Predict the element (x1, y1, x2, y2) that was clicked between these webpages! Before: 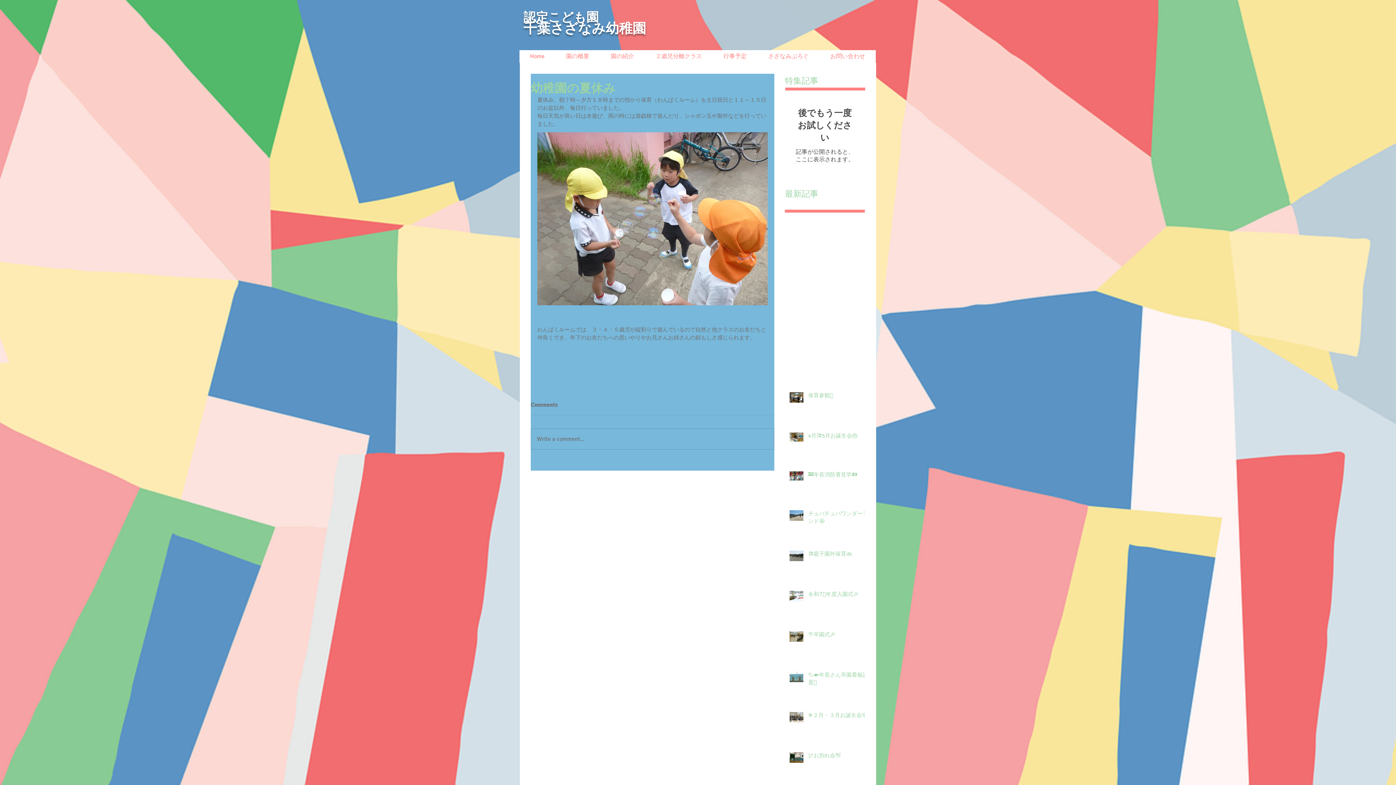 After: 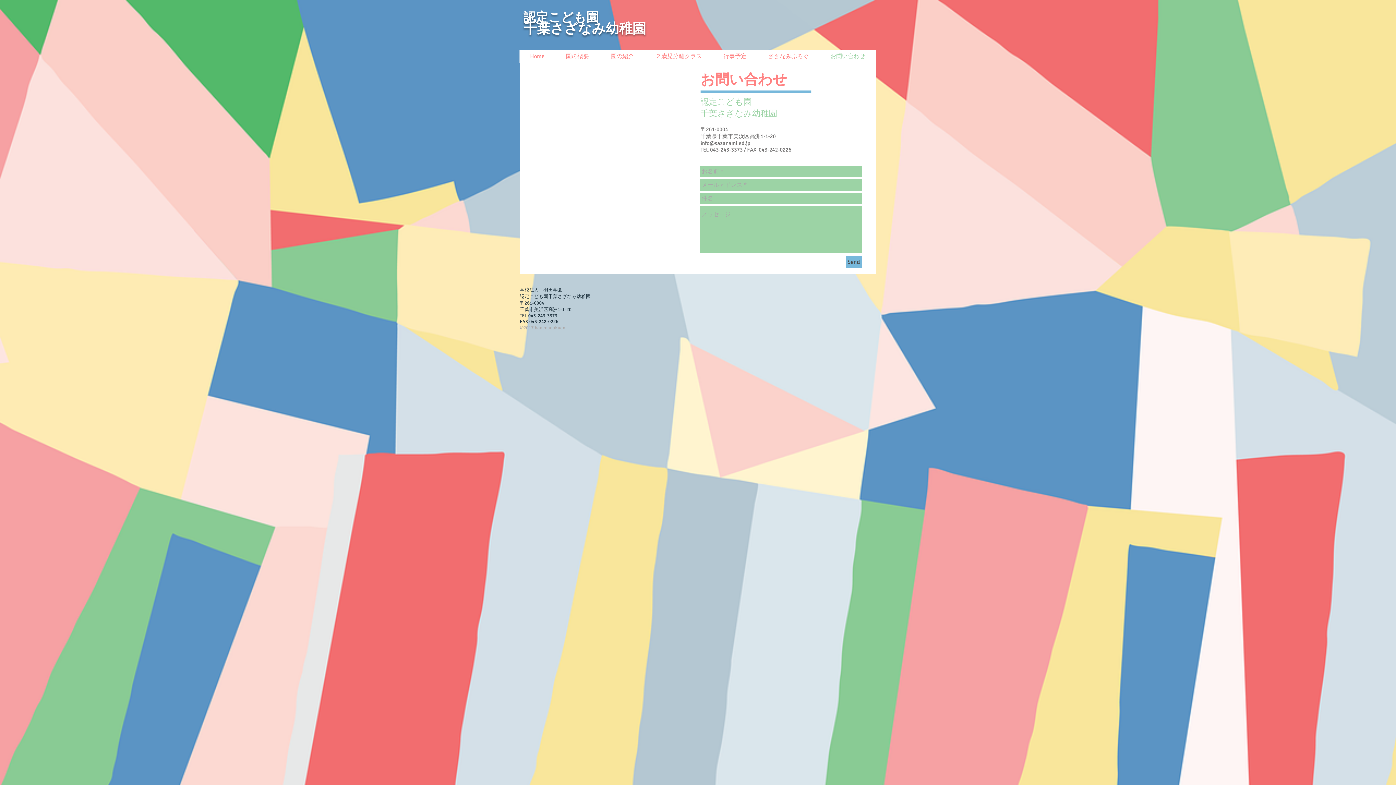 Action: label: お問い合わせ bbox: (819, 50, 876, 62)